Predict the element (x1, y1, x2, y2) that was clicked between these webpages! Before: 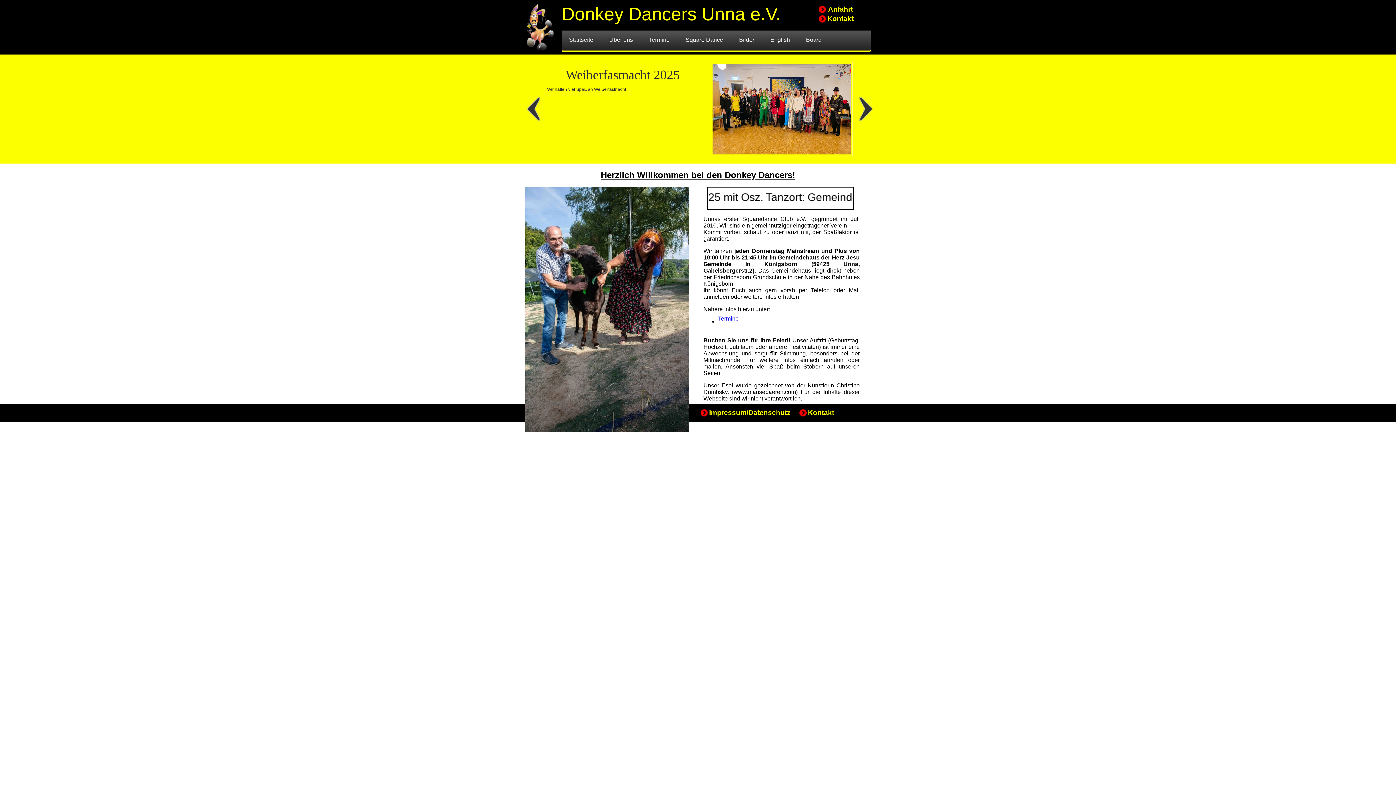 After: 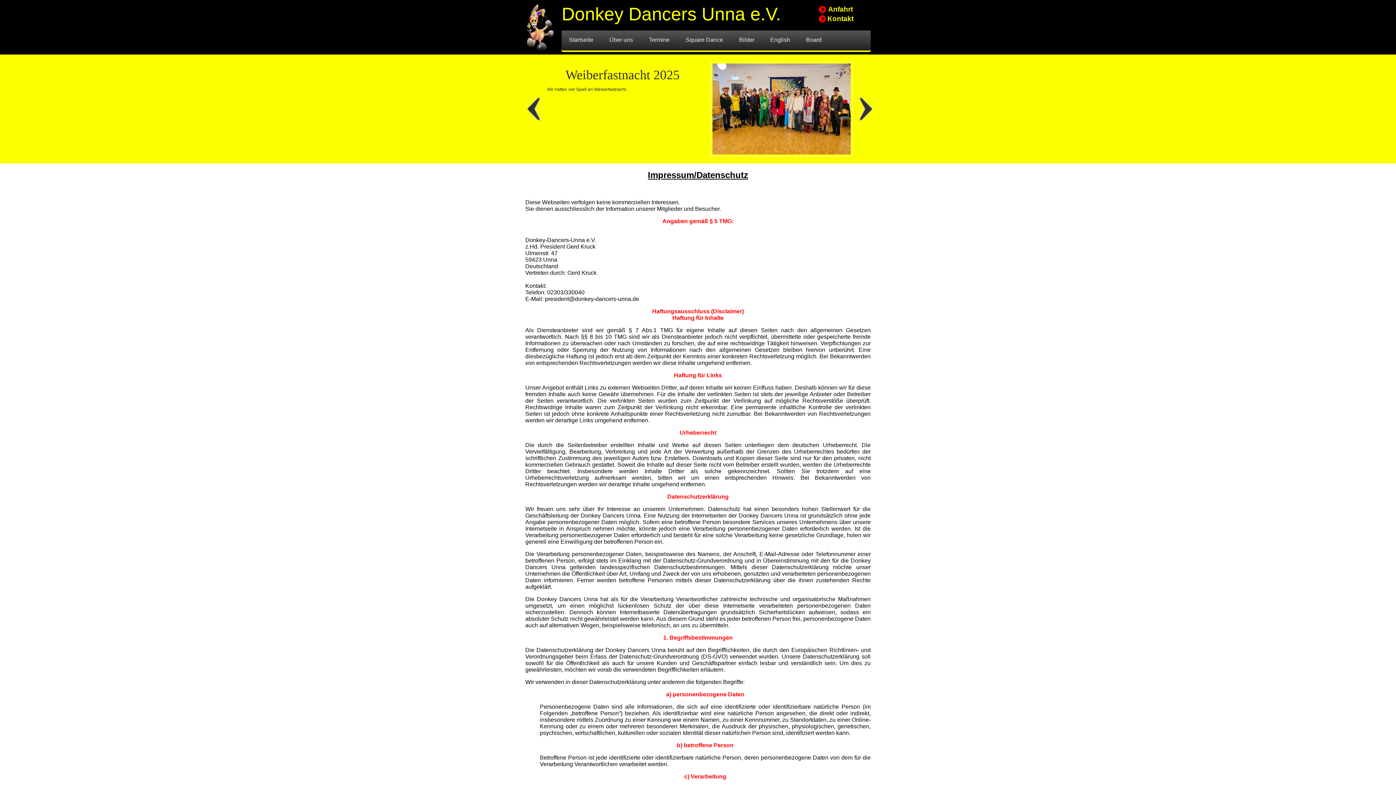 Action: label: Impressum/Datenschutz bbox: (709, 409, 790, 417)